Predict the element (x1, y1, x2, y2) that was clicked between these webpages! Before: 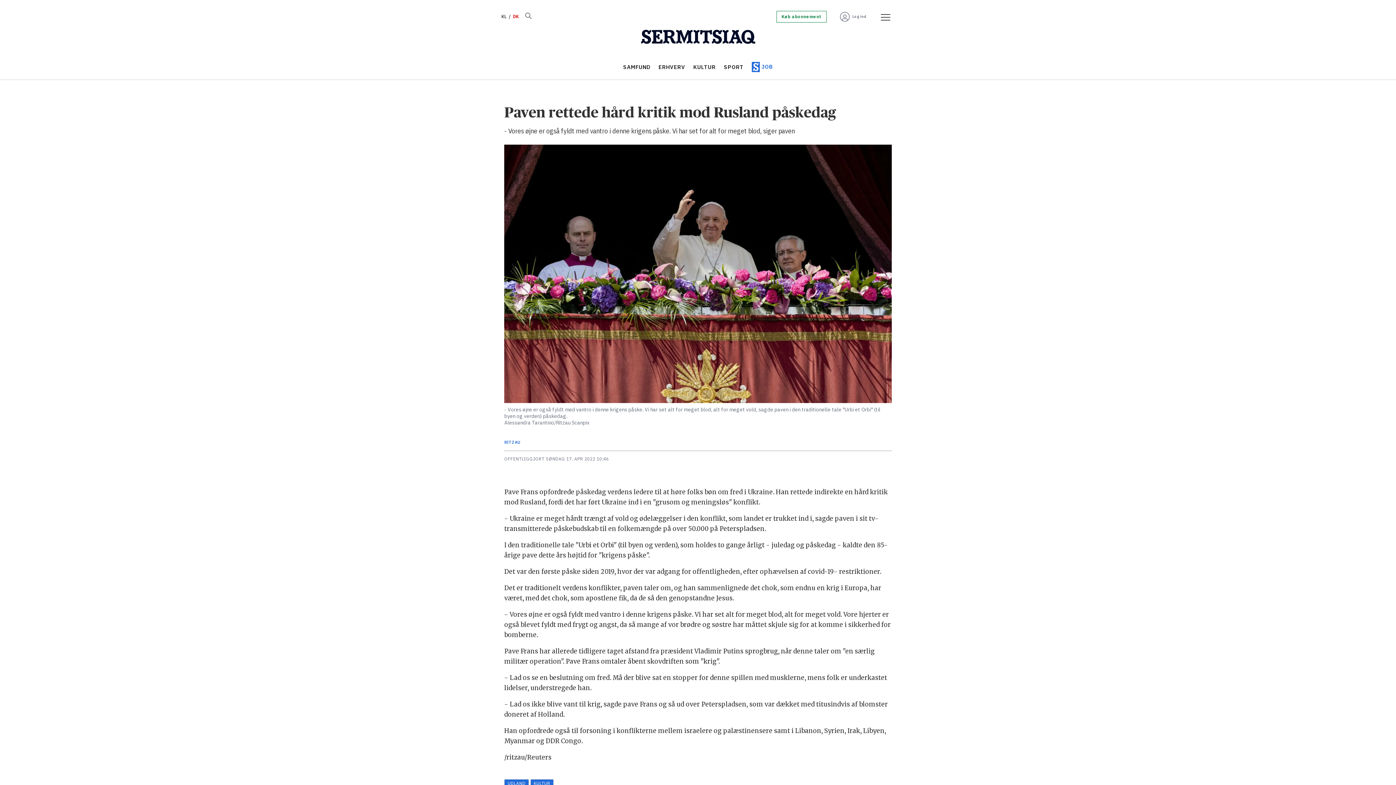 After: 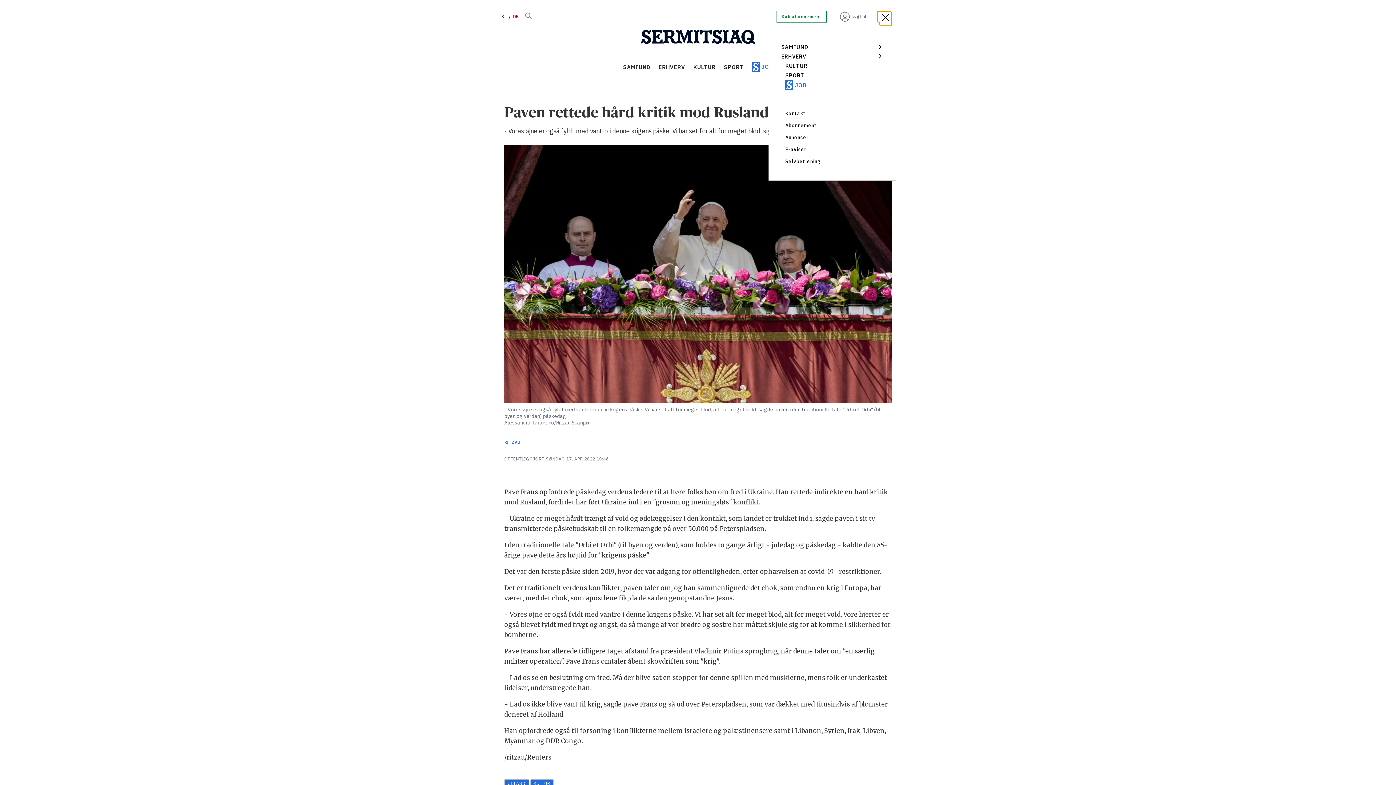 Action: bbox: (877, 11, 888, 22) label: Åpen meny